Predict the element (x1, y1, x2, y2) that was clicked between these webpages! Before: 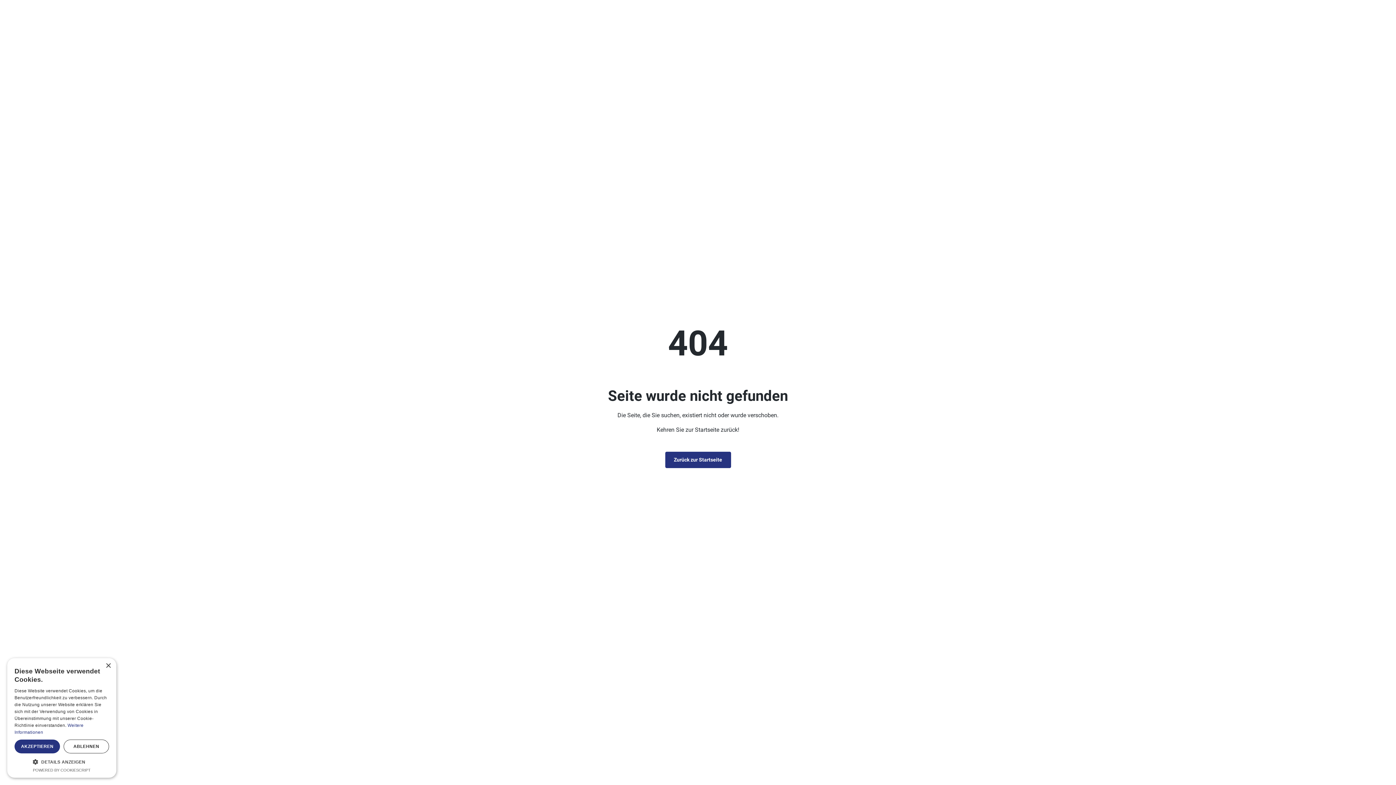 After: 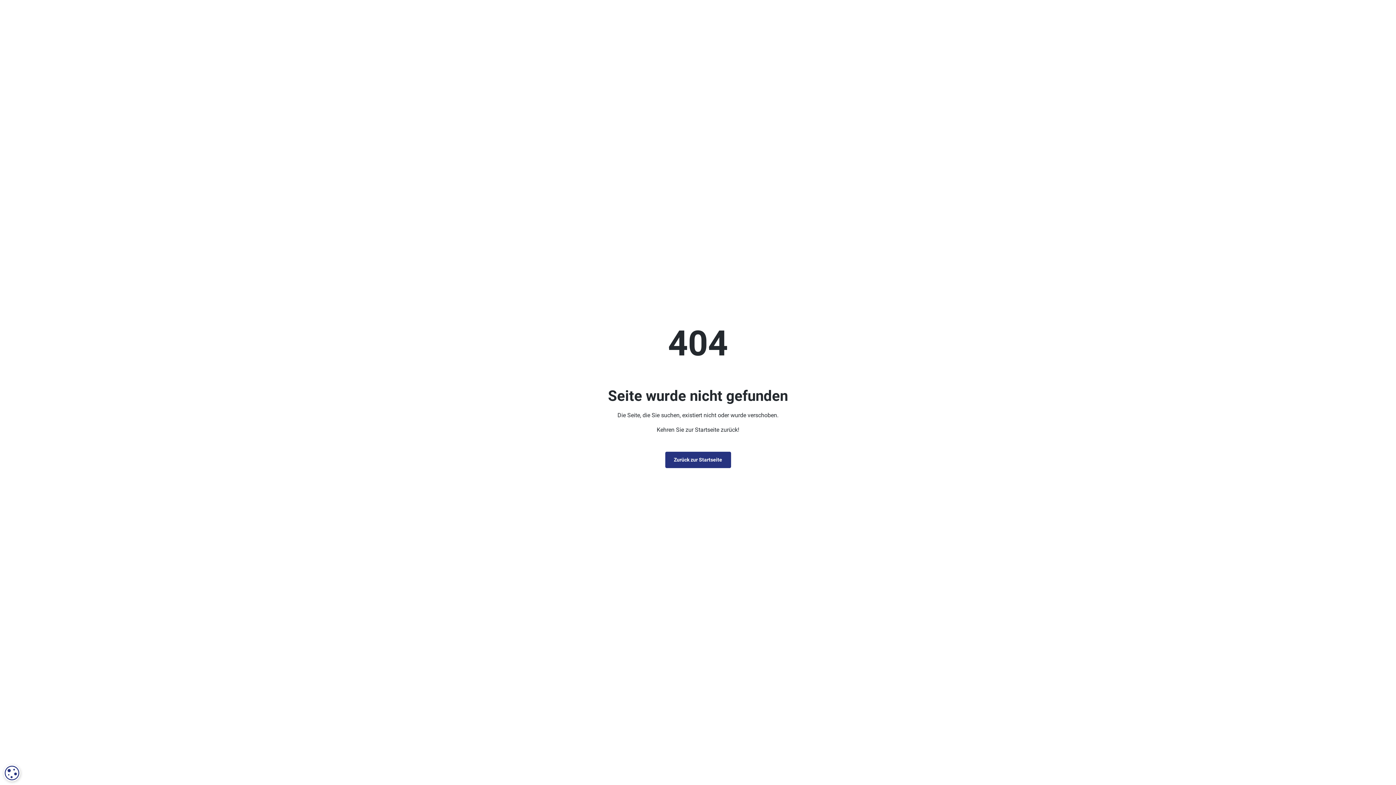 Action: bbox: (14, 740, 60, 753) label: AKZEPTIEREN